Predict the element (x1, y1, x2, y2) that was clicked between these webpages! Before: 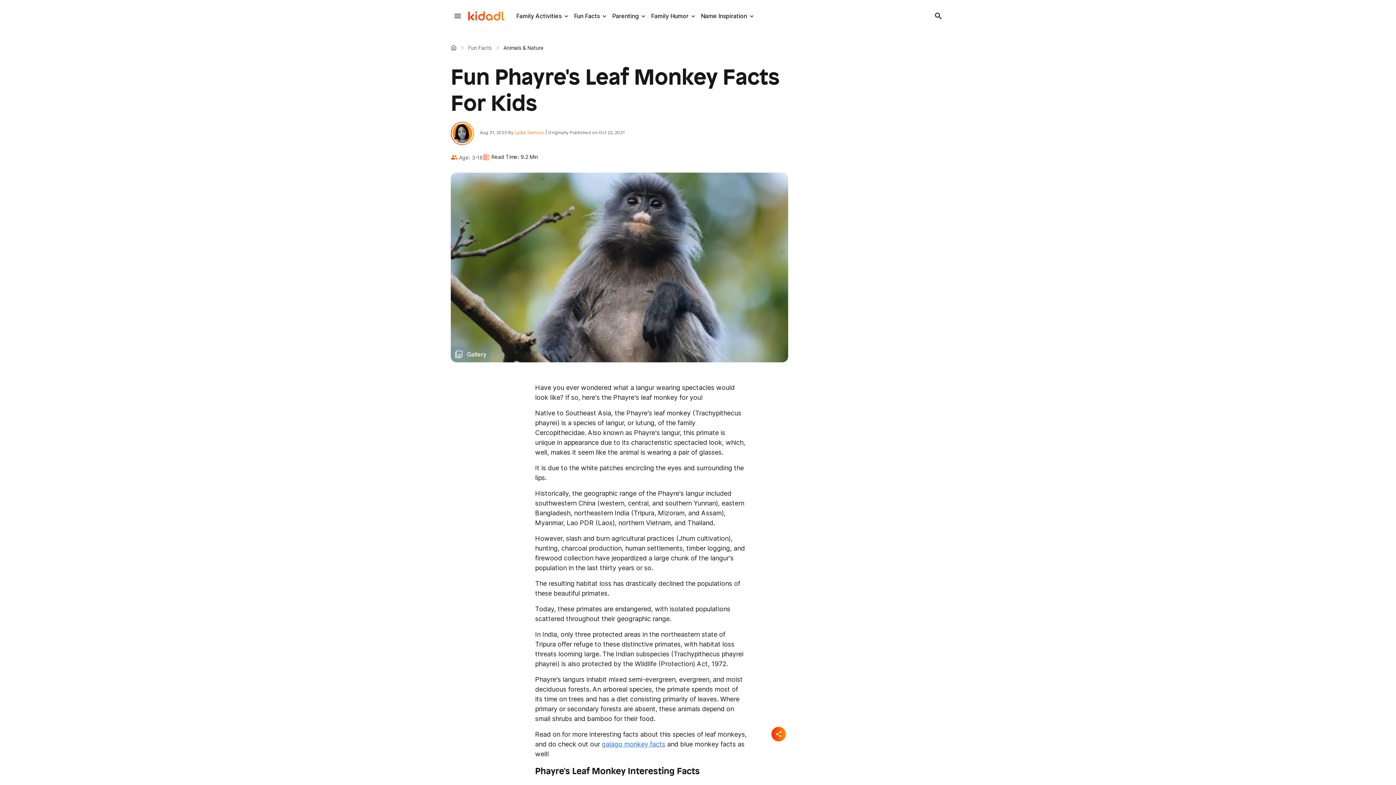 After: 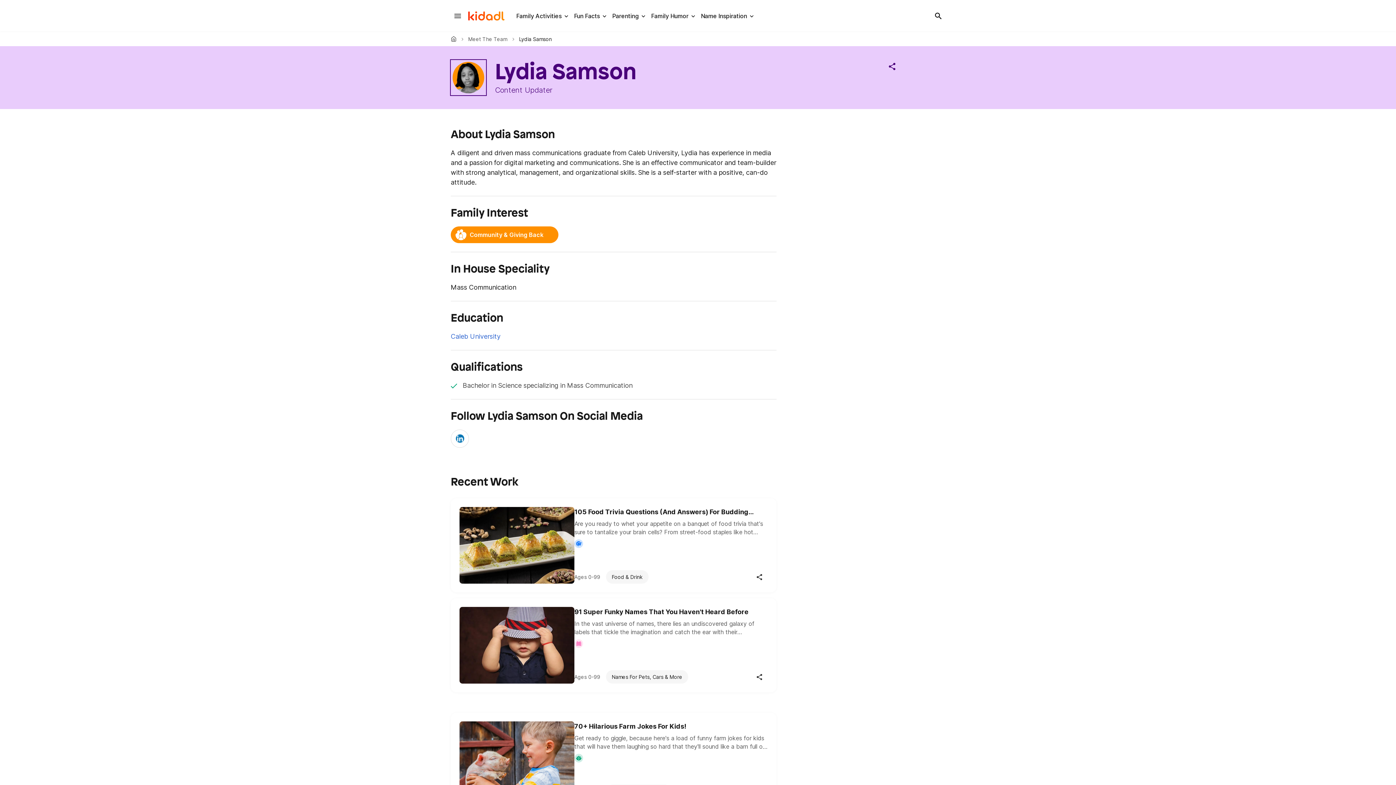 Action: bbox: (514, 129, 544, 135) label: Lydia Samson